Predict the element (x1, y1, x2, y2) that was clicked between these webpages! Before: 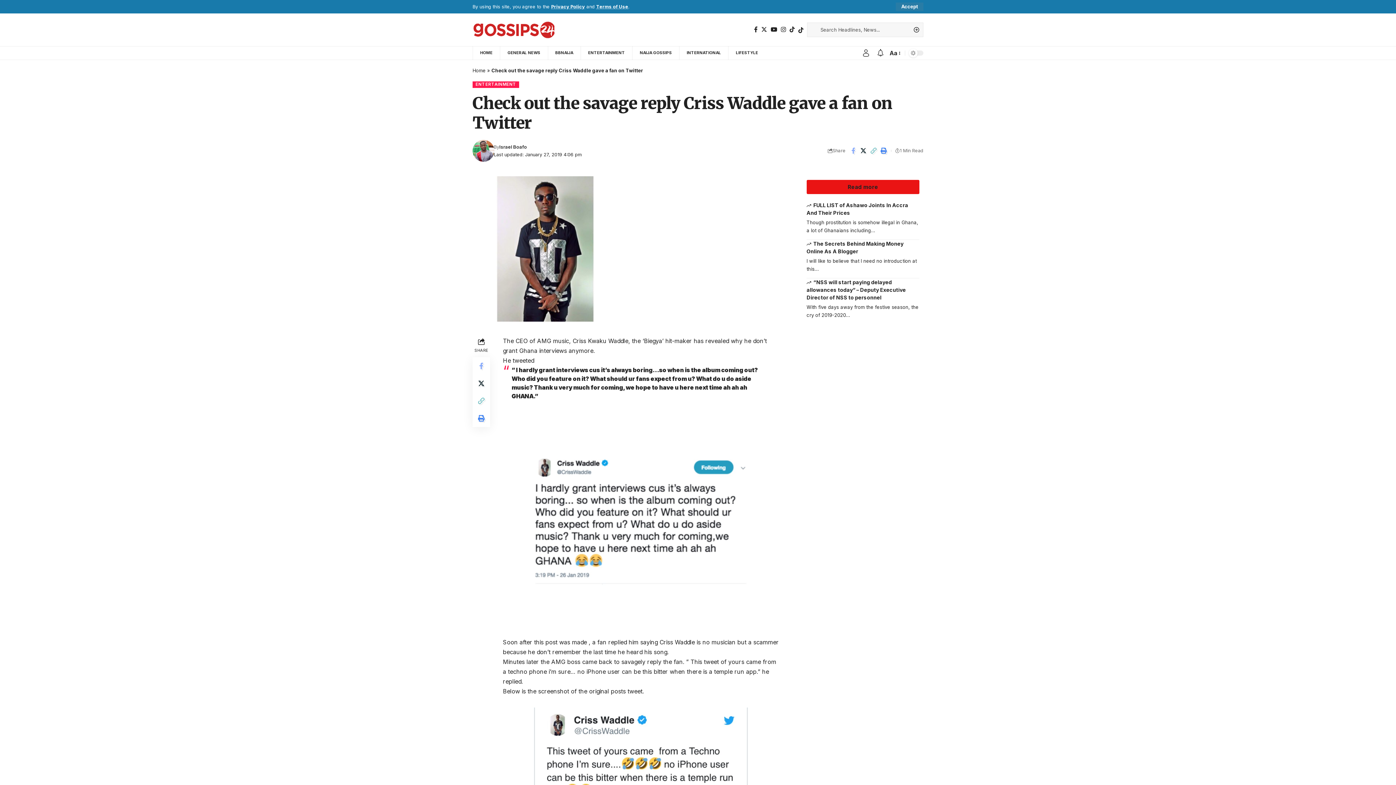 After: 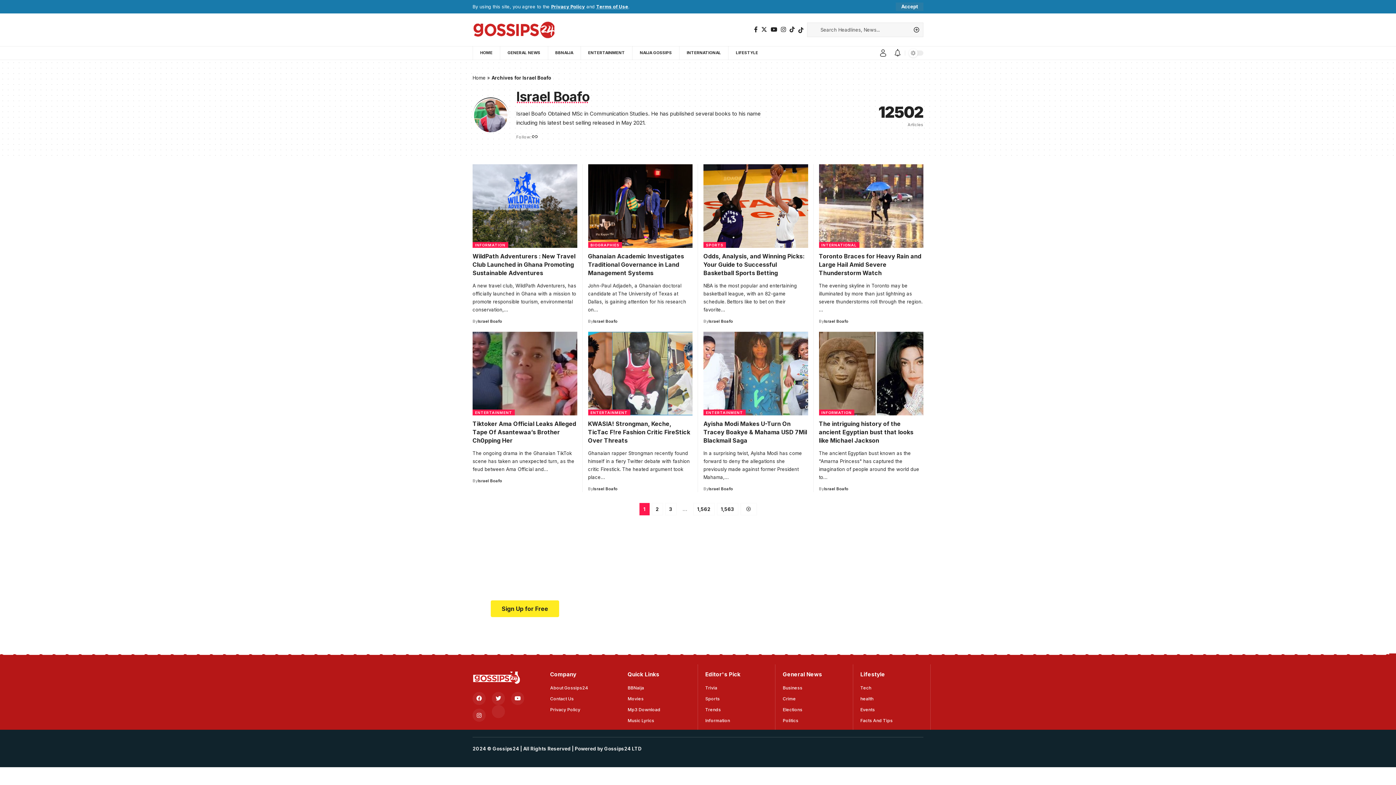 Action: bbox: (499, 143, 527, 150) label: Israel Boafo